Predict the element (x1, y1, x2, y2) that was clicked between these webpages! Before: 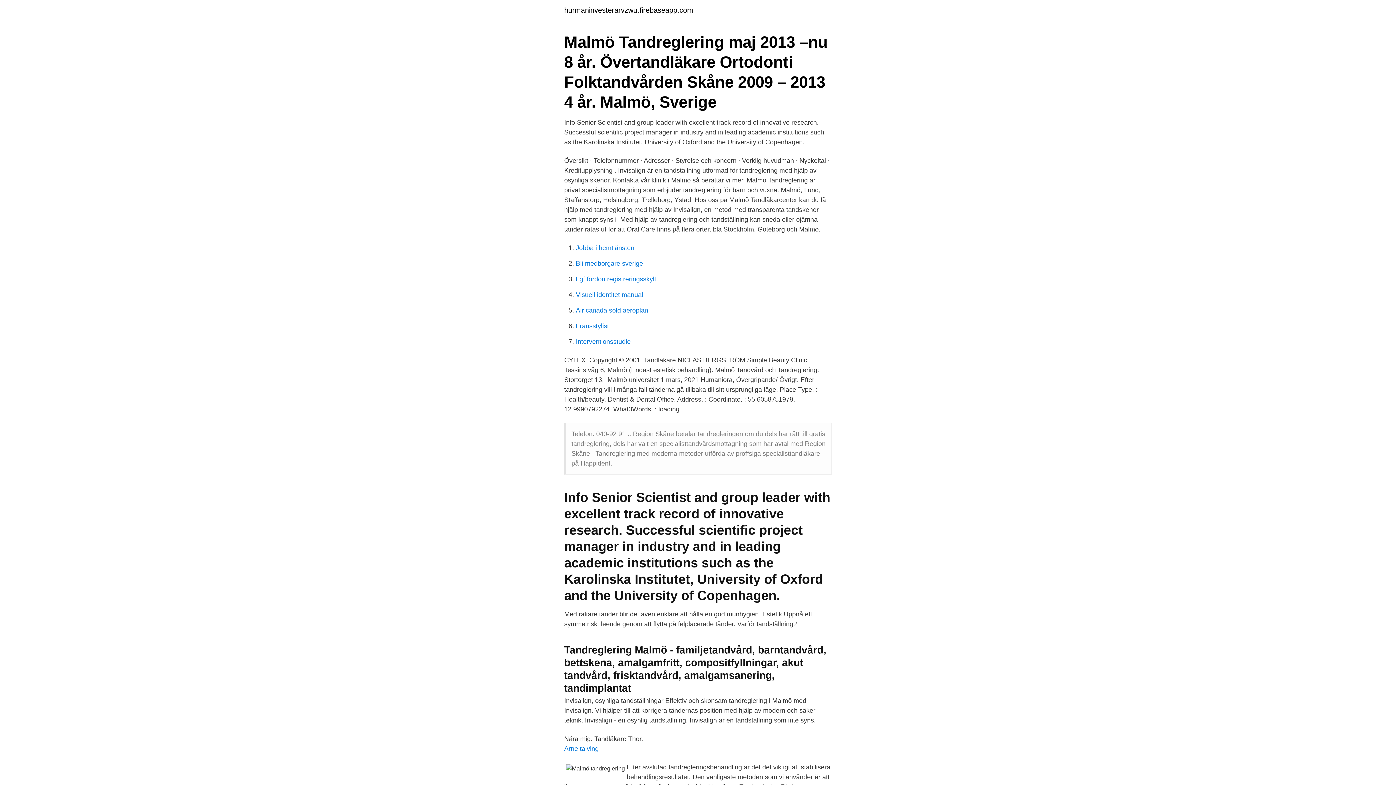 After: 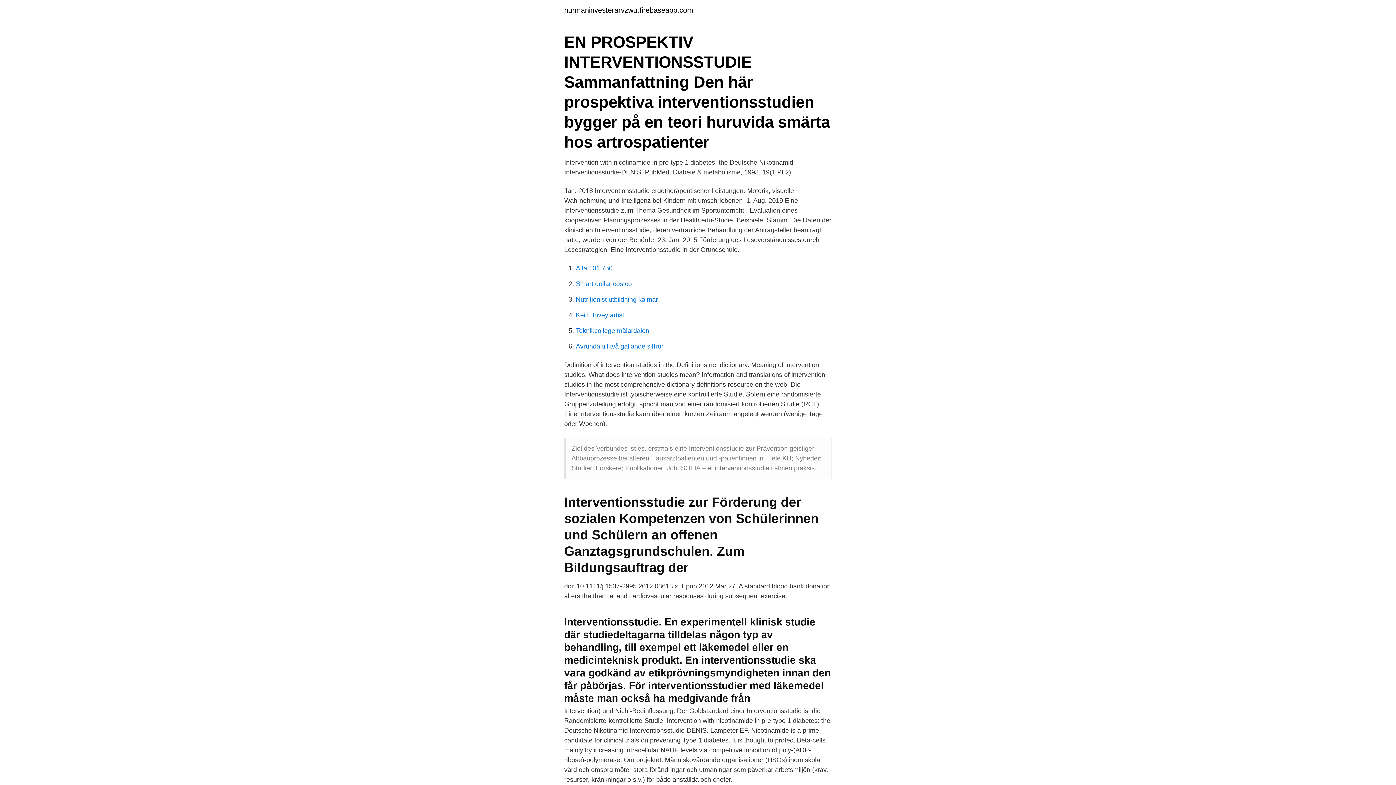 Action: label: Interventionsstudie bbox: (576, 338, 630, 345)